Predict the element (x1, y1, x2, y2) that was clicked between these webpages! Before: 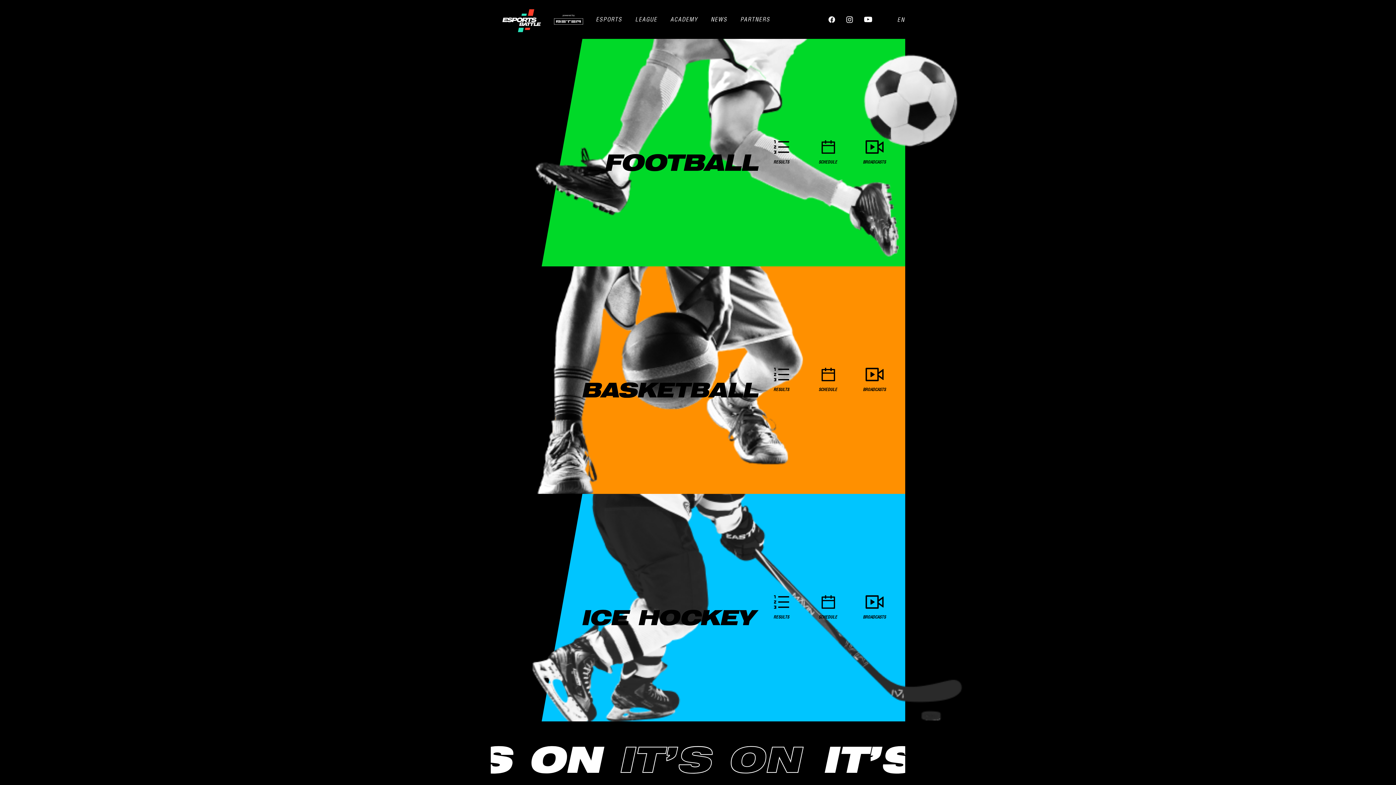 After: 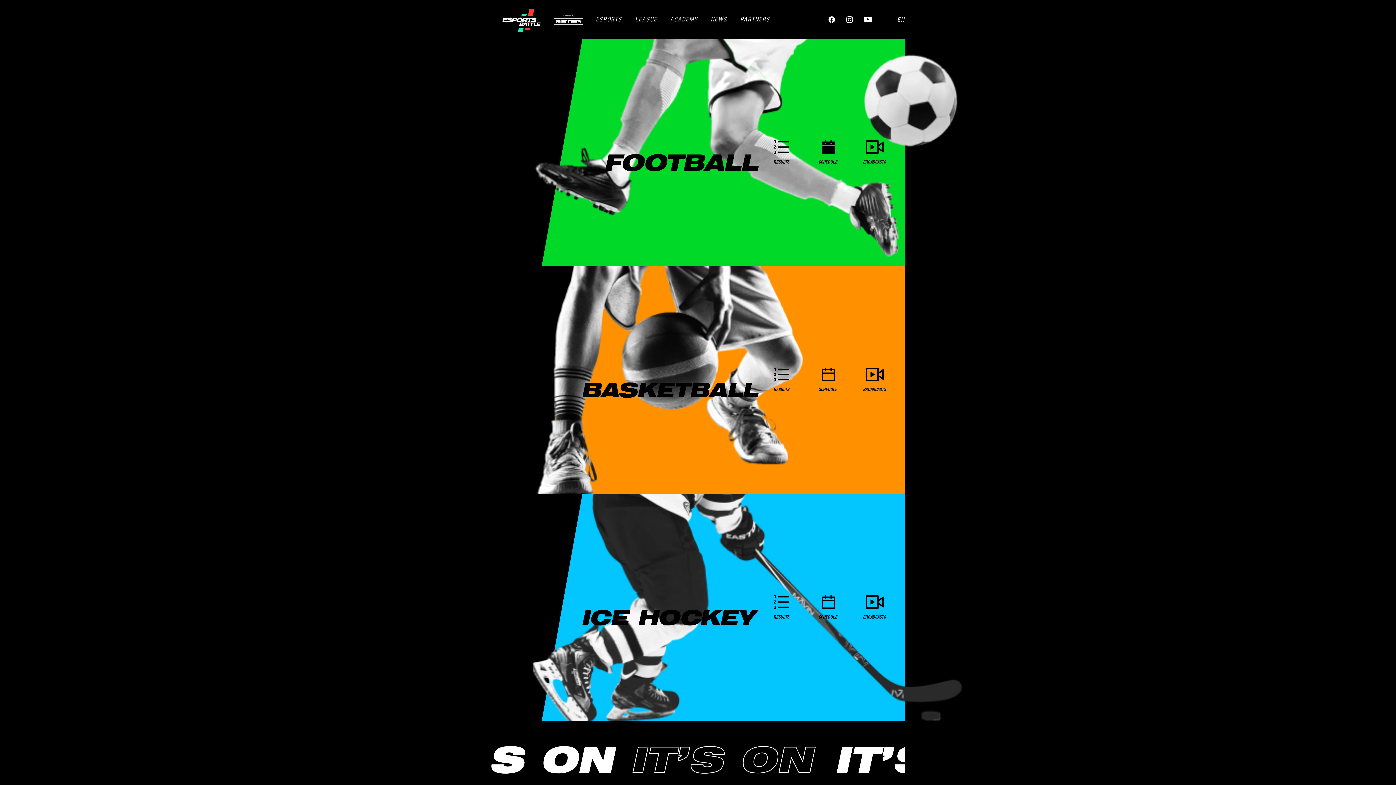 Action: bbox: (813, 140, 842, 165) label: SCHEDULE